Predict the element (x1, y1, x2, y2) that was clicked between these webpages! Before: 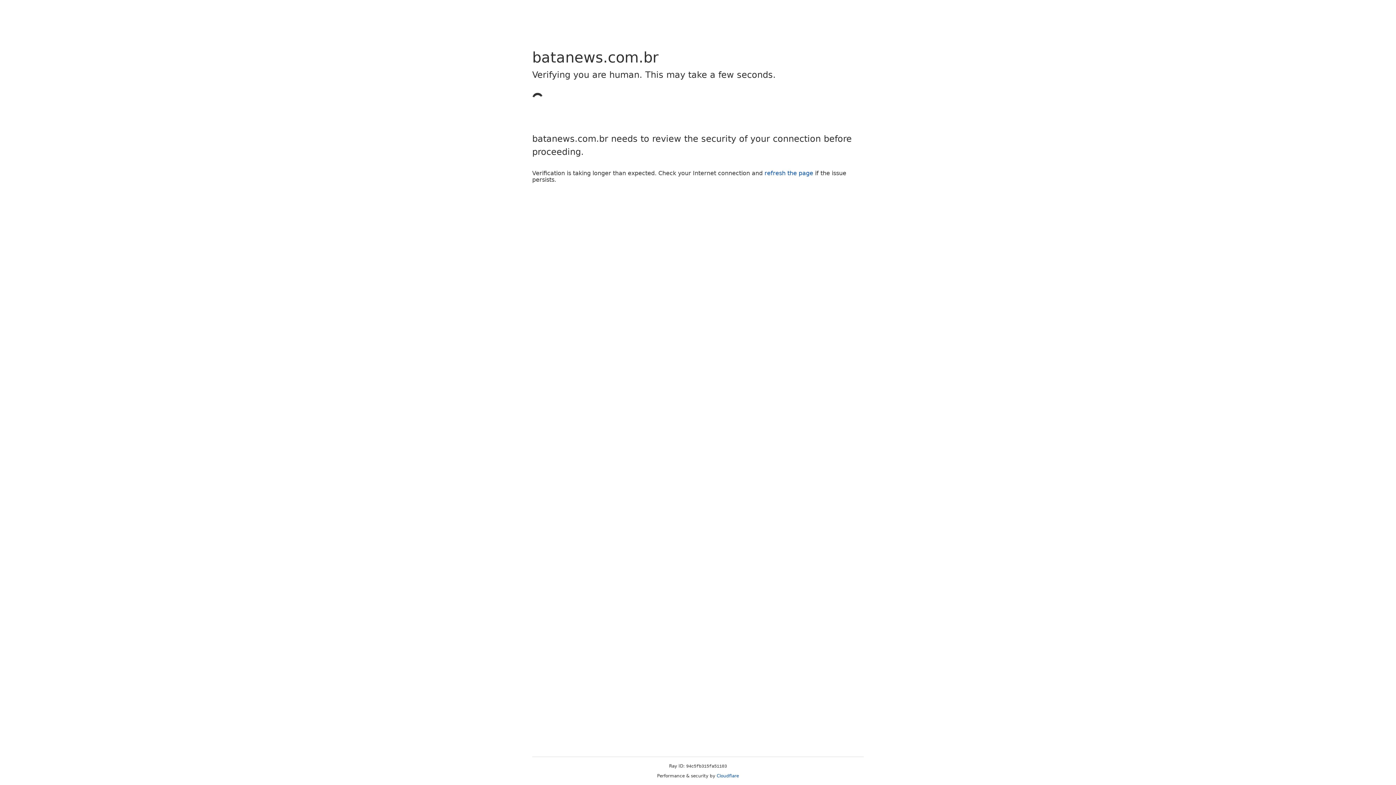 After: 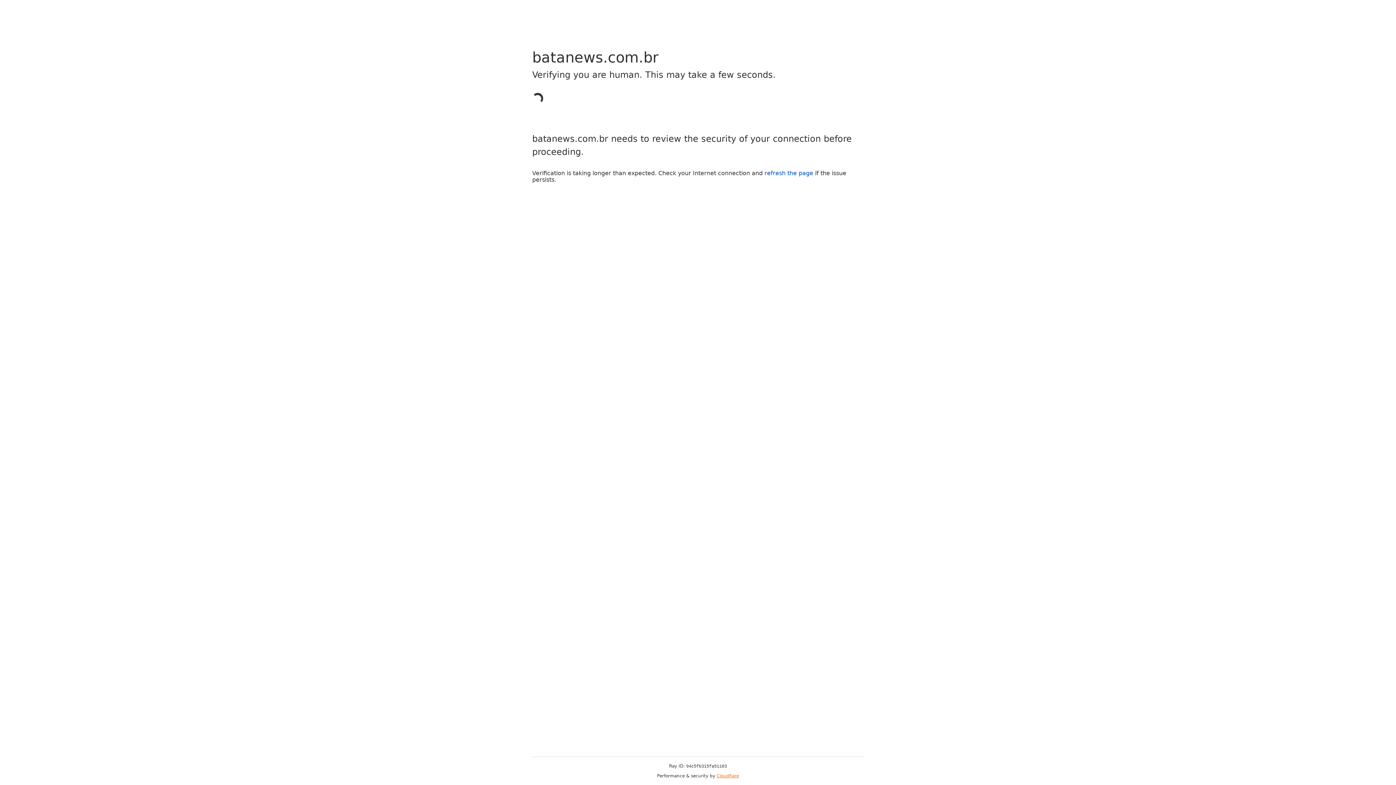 Action: label: Cloudflare bbox: (716, 773, 739, 778)